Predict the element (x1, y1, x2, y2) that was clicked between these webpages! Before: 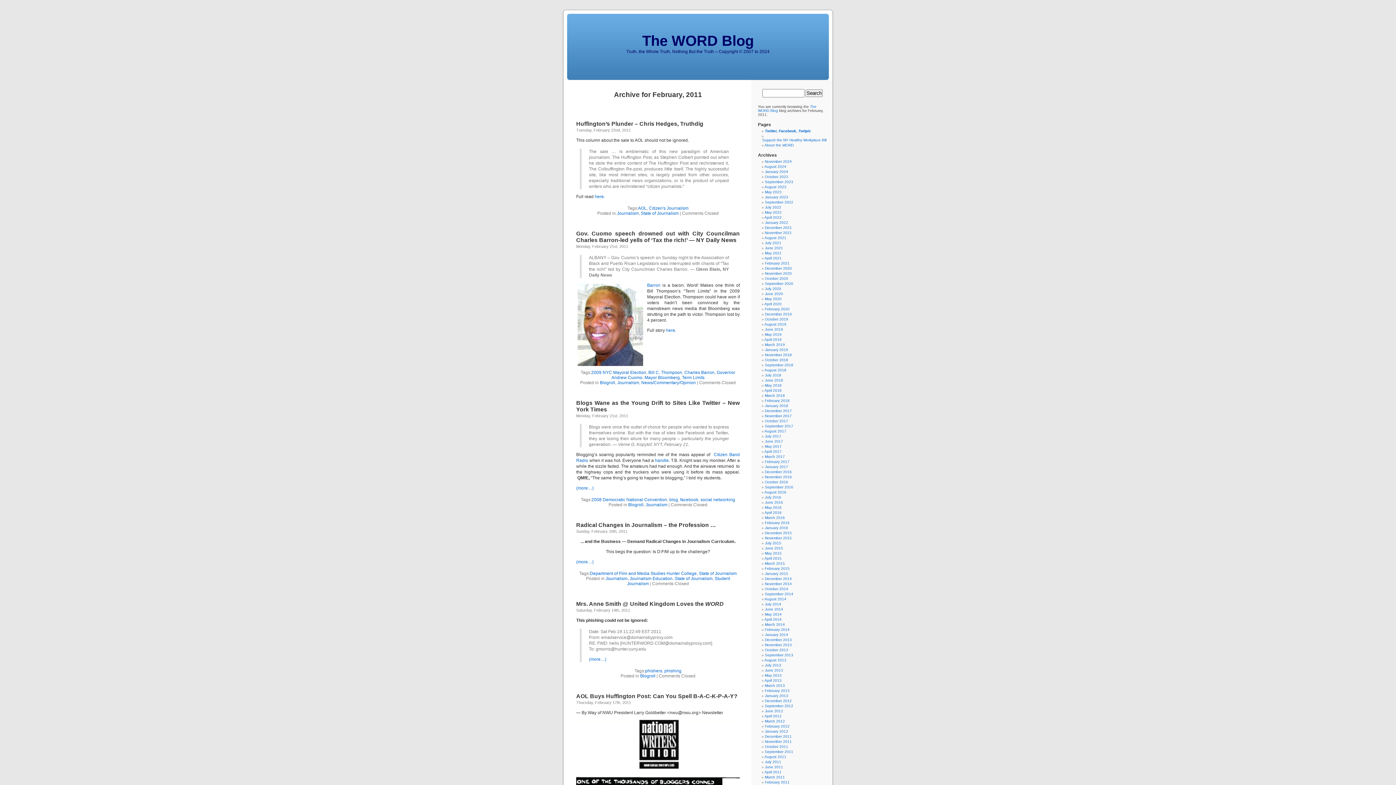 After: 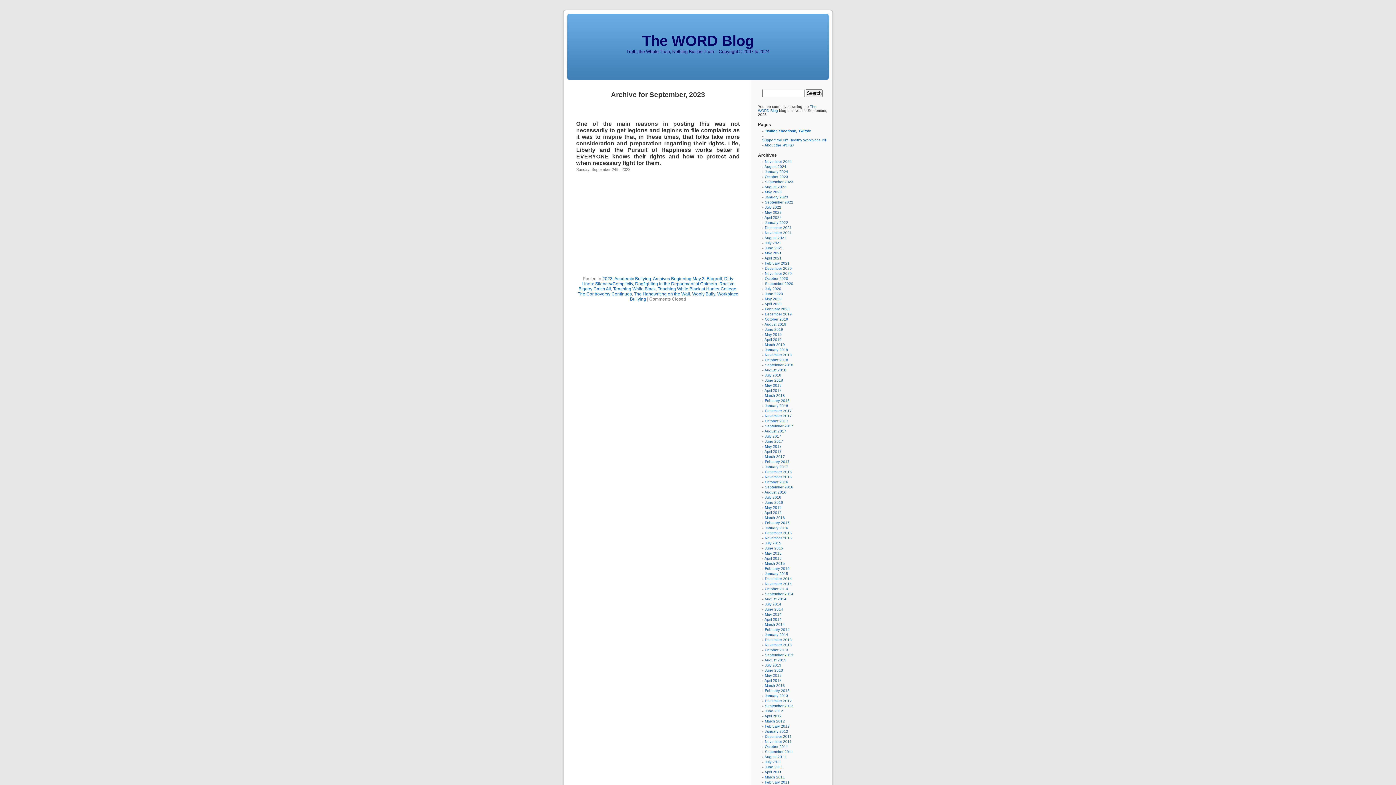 Action: bbox: (765, 180, 793, 184) label: September 2023